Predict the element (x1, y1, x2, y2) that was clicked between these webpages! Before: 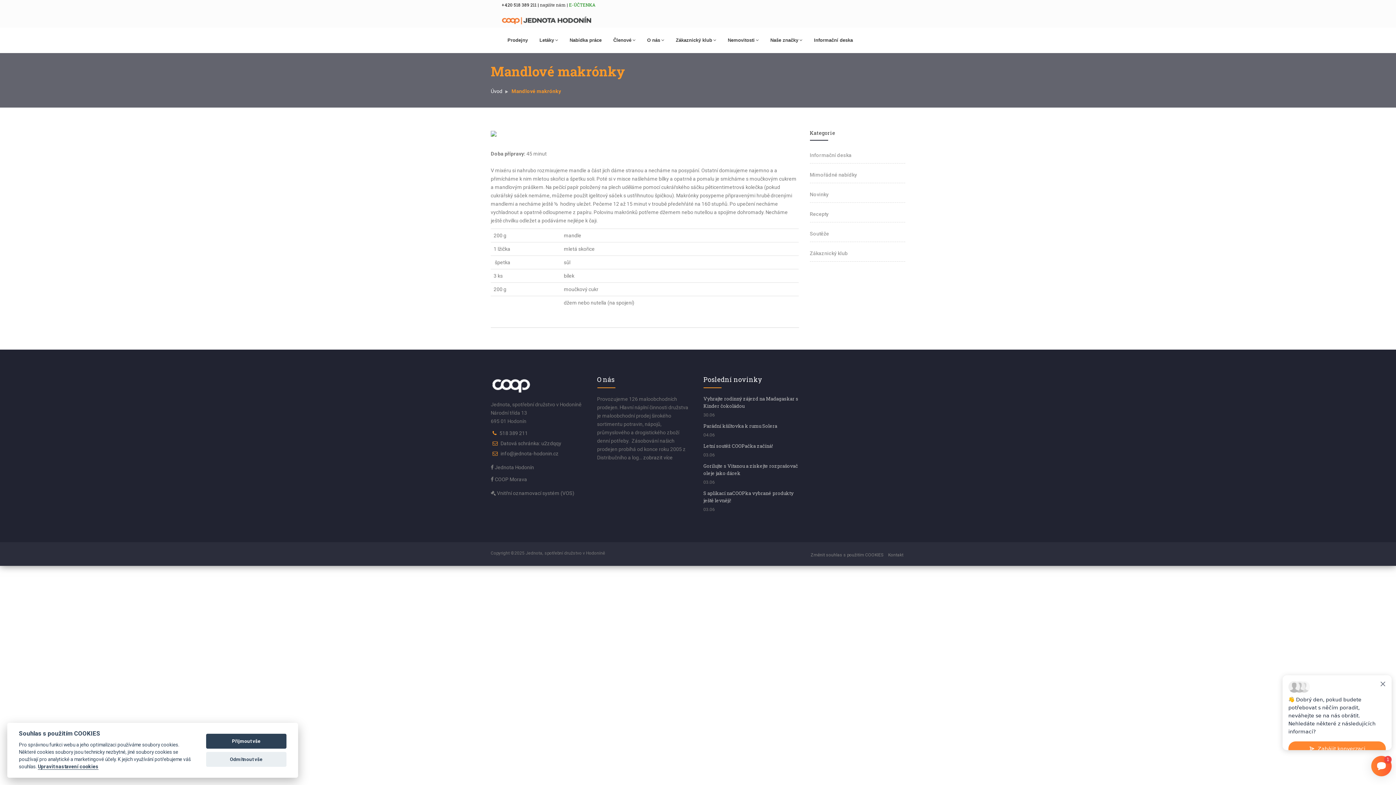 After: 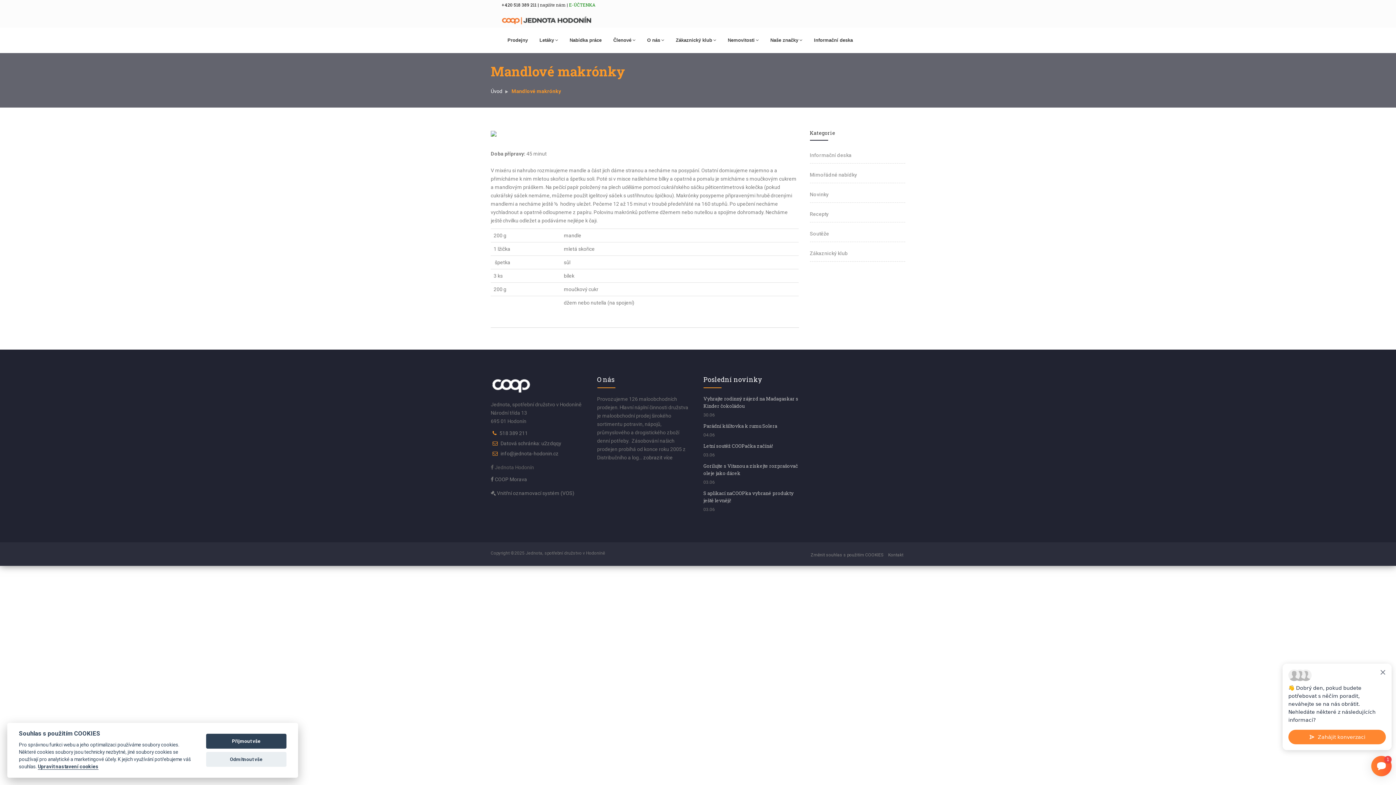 Action: bbox: (490, 464, 534, 470) label:  Jednota Hodonín